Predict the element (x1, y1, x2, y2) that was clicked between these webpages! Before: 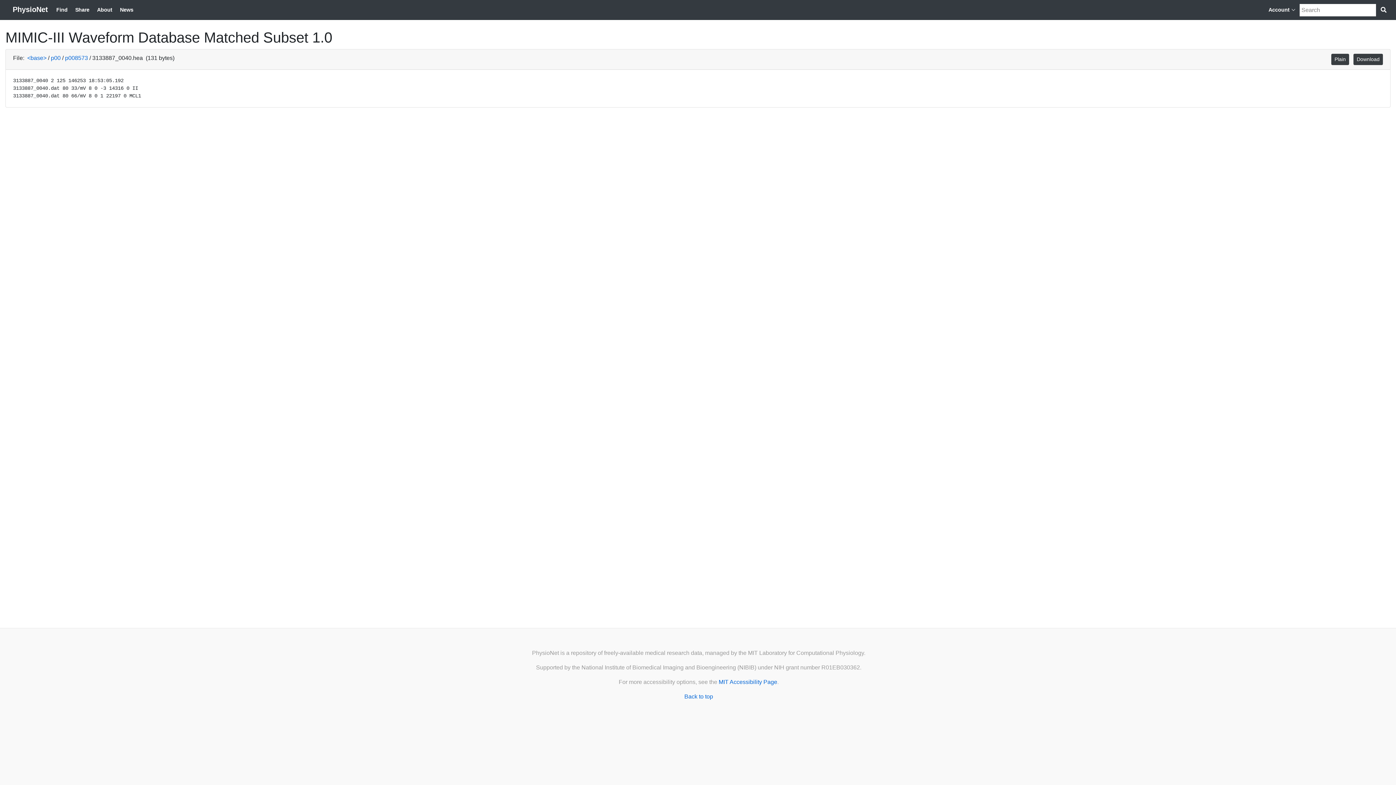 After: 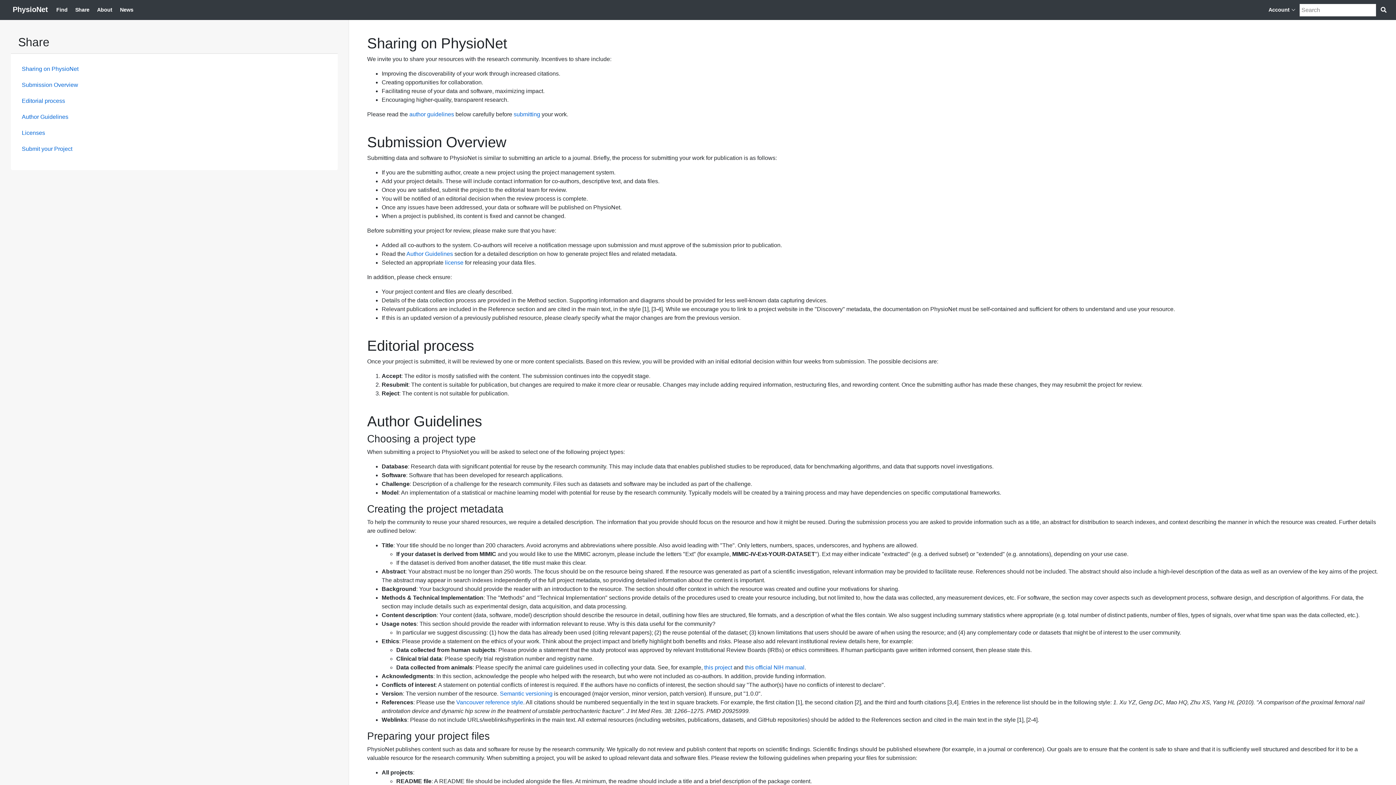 Action: label: Share bbox: (72, 3, 92, 16)